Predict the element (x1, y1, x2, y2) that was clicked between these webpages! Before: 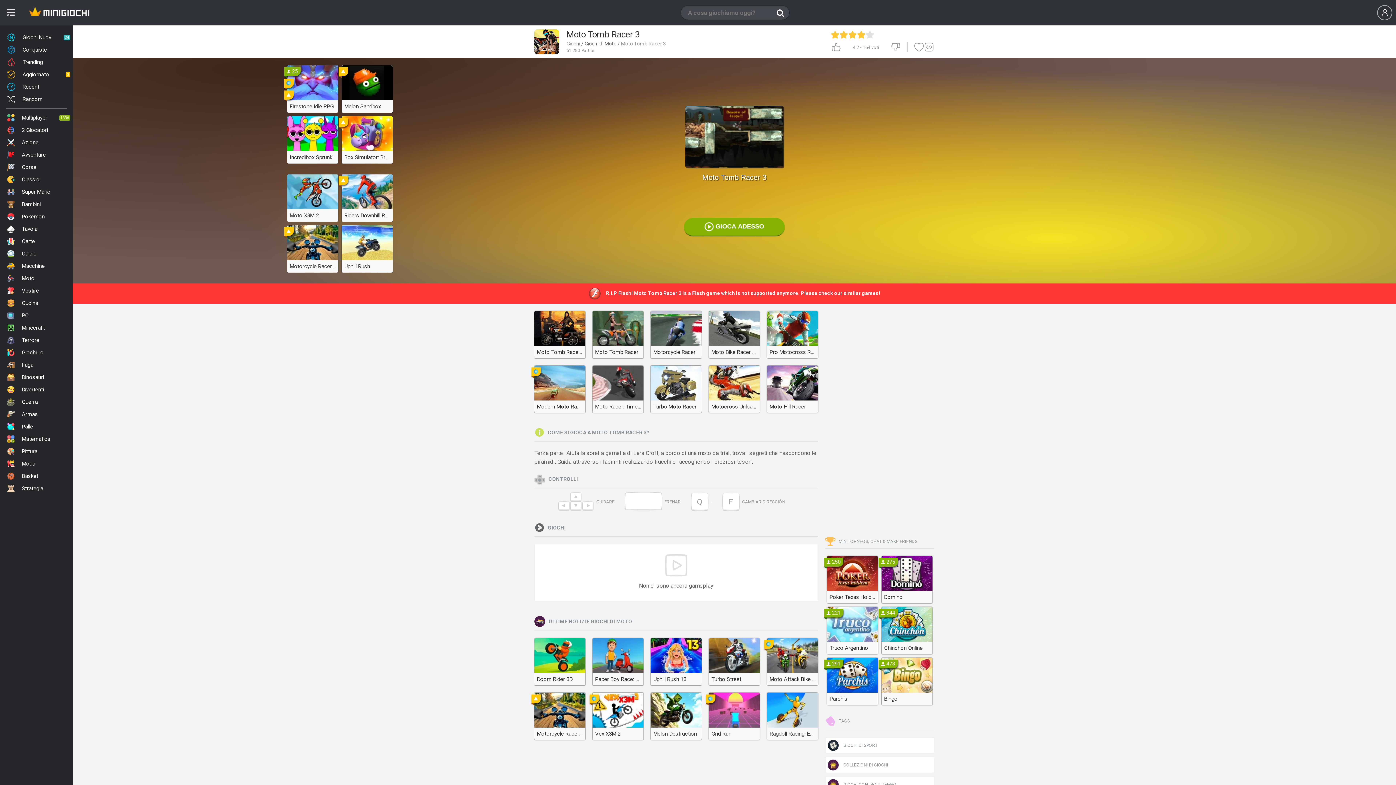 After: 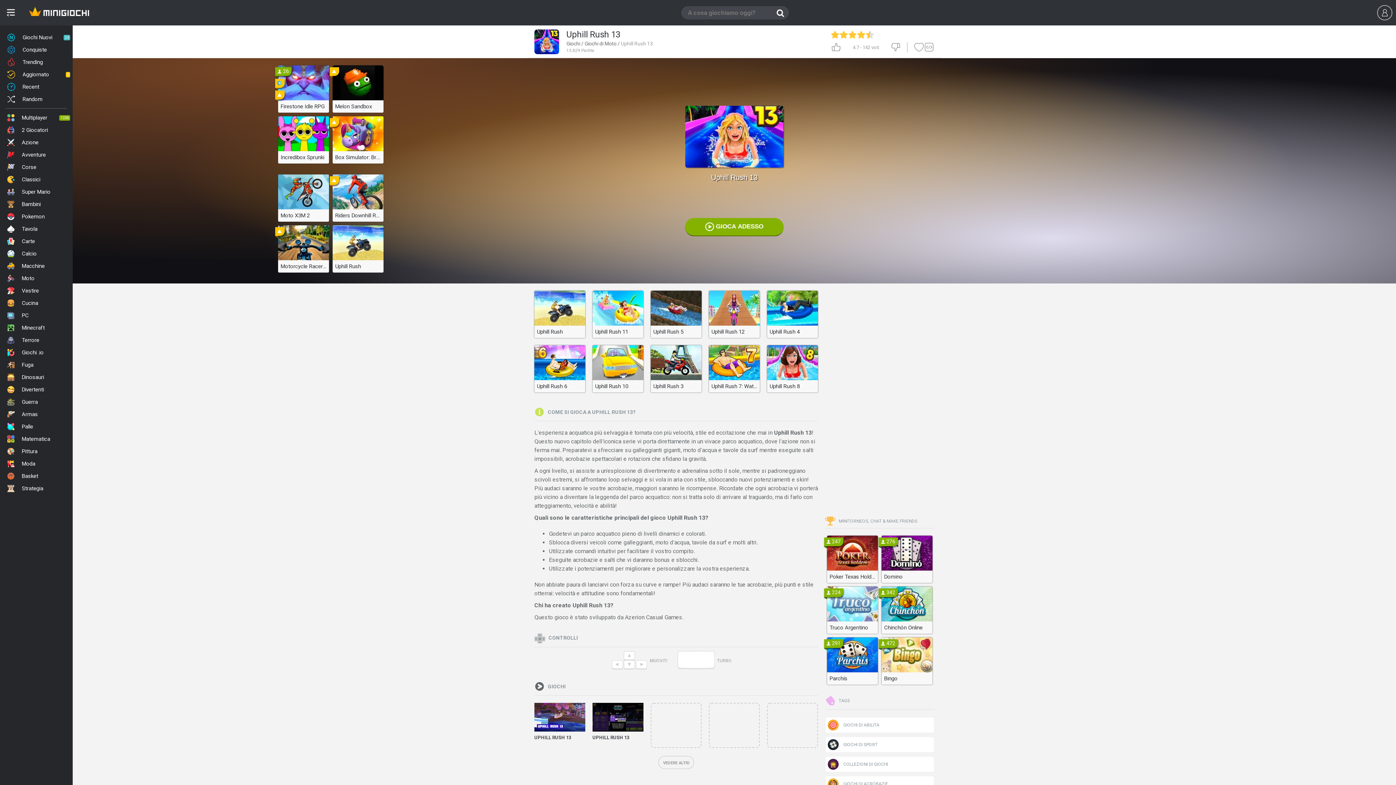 Action: bbox: (650, 638, 701, 685) label: Uphill Rush 13